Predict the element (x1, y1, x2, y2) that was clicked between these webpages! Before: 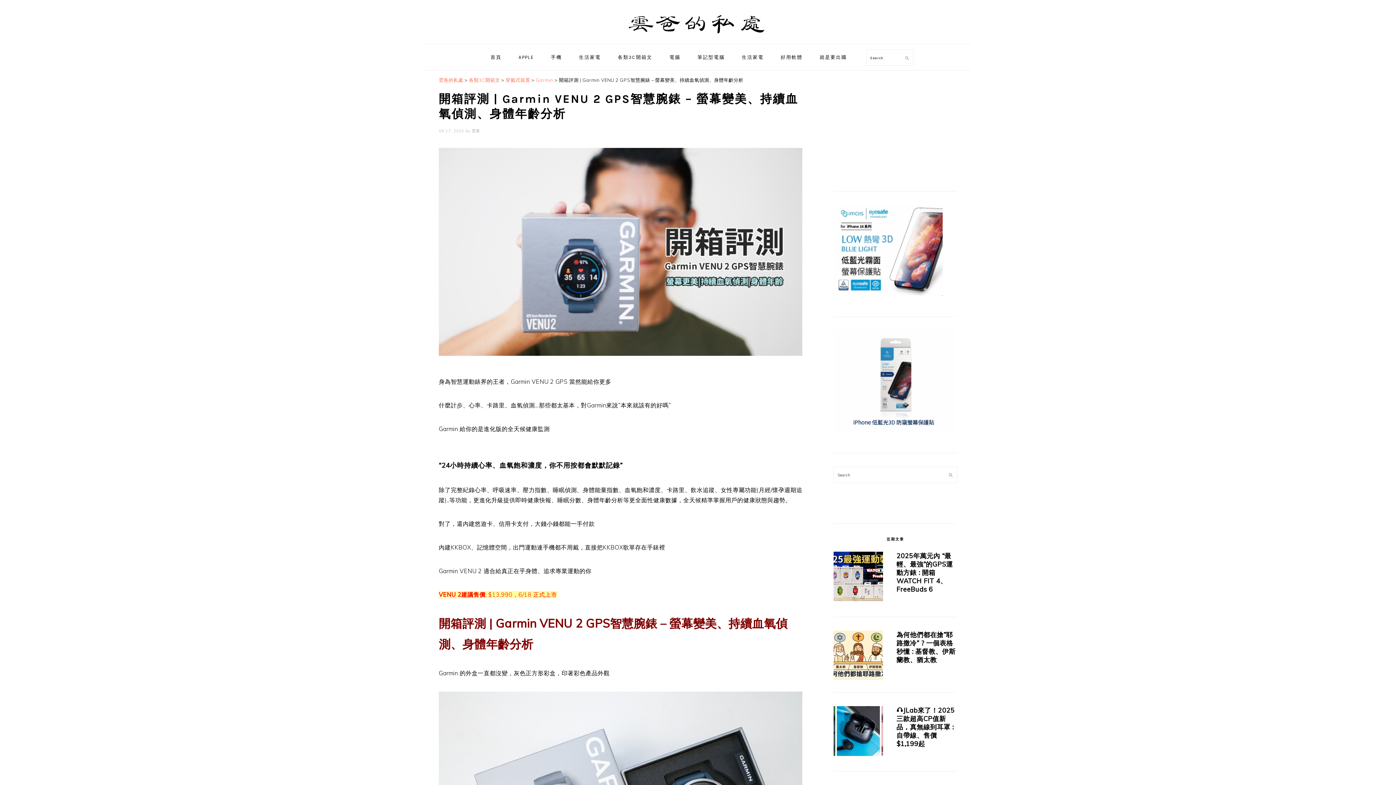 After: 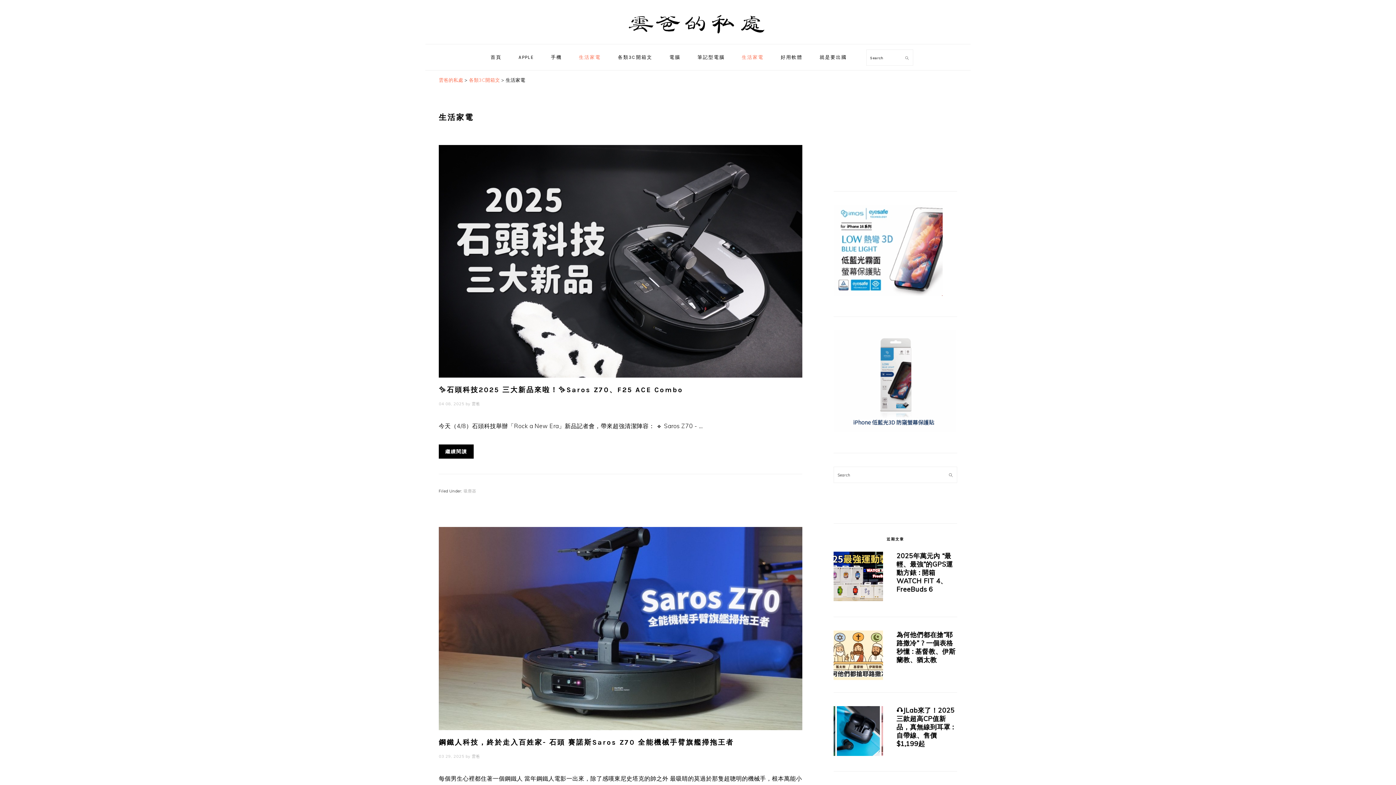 Action: label: 生活家電 bbox: (734, 46, 771, 67)